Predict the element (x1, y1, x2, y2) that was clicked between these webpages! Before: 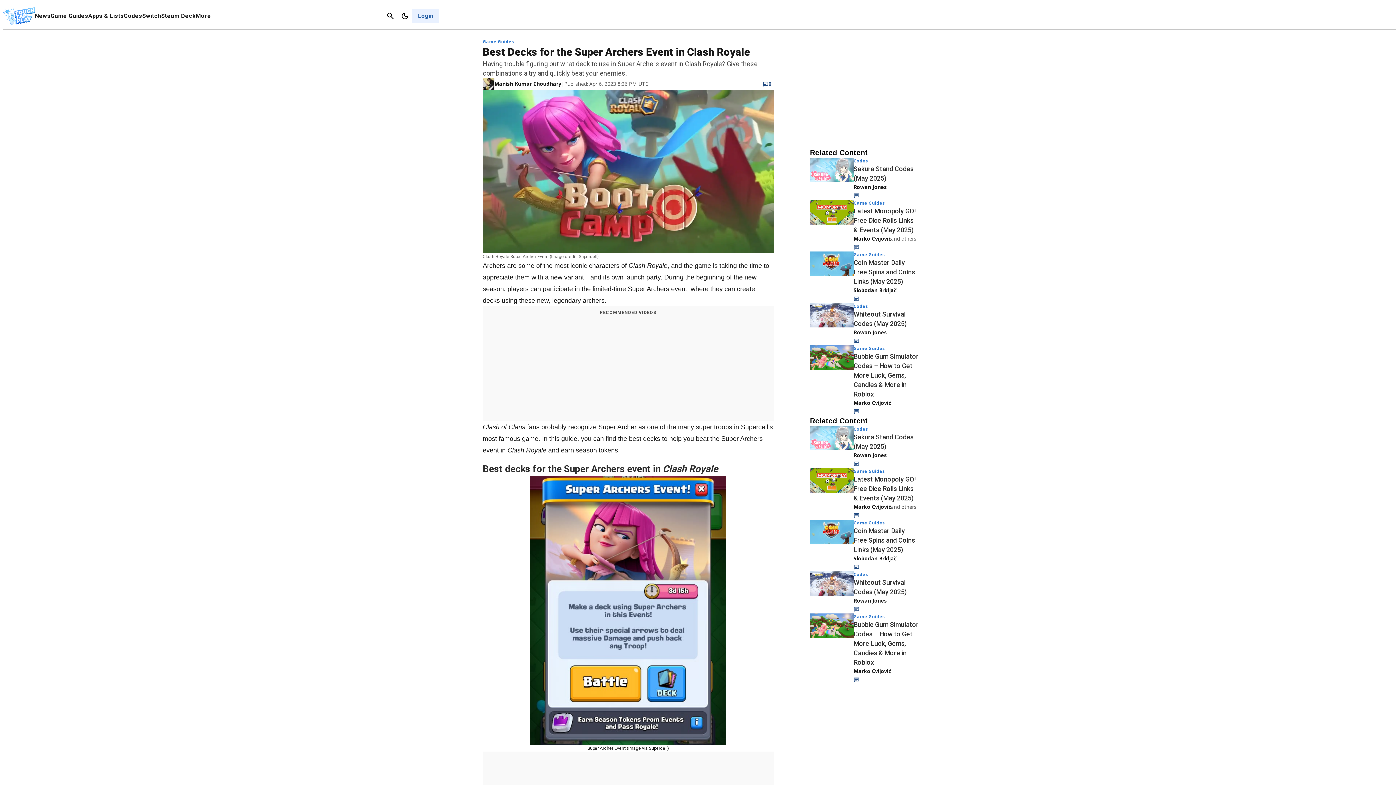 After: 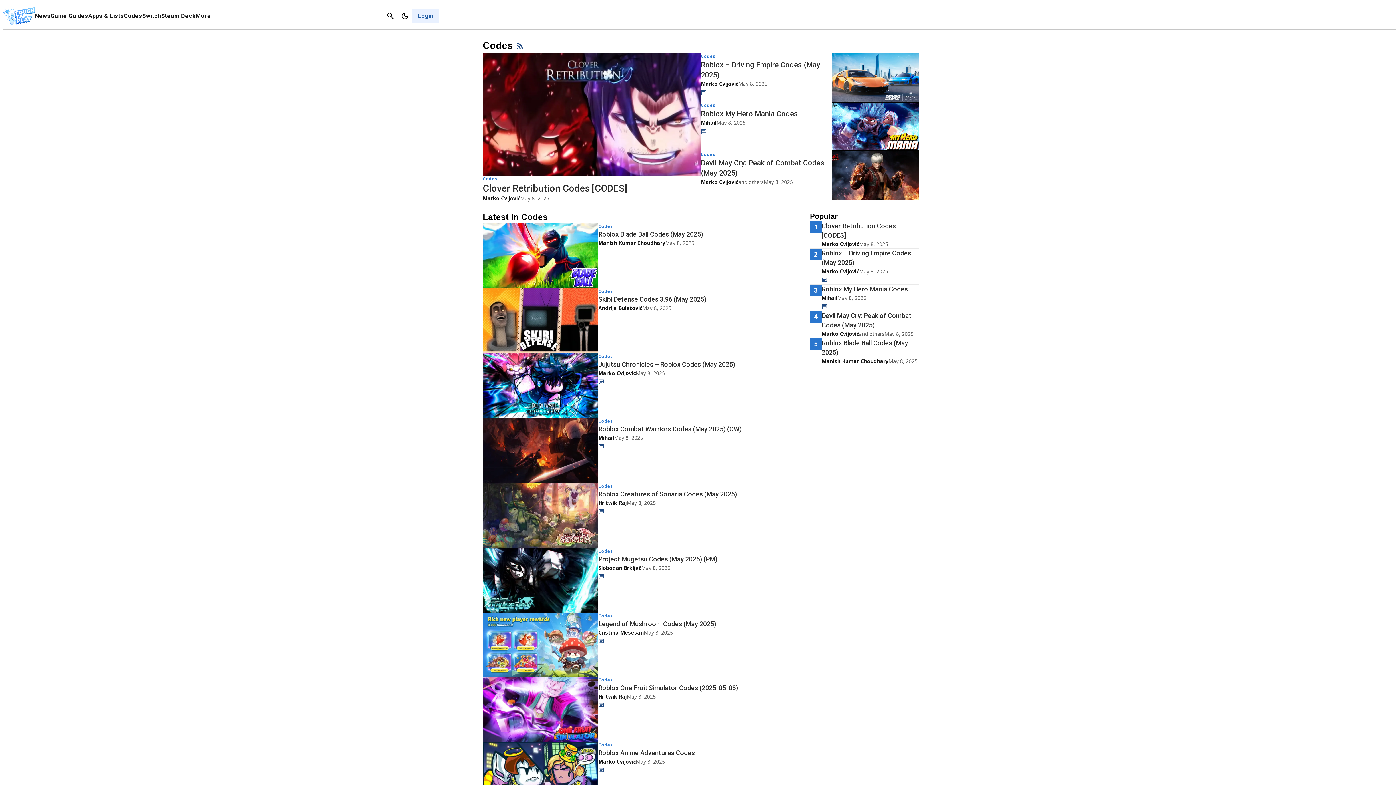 Action: bbox: (853, 571, 868, 577) label: Codes